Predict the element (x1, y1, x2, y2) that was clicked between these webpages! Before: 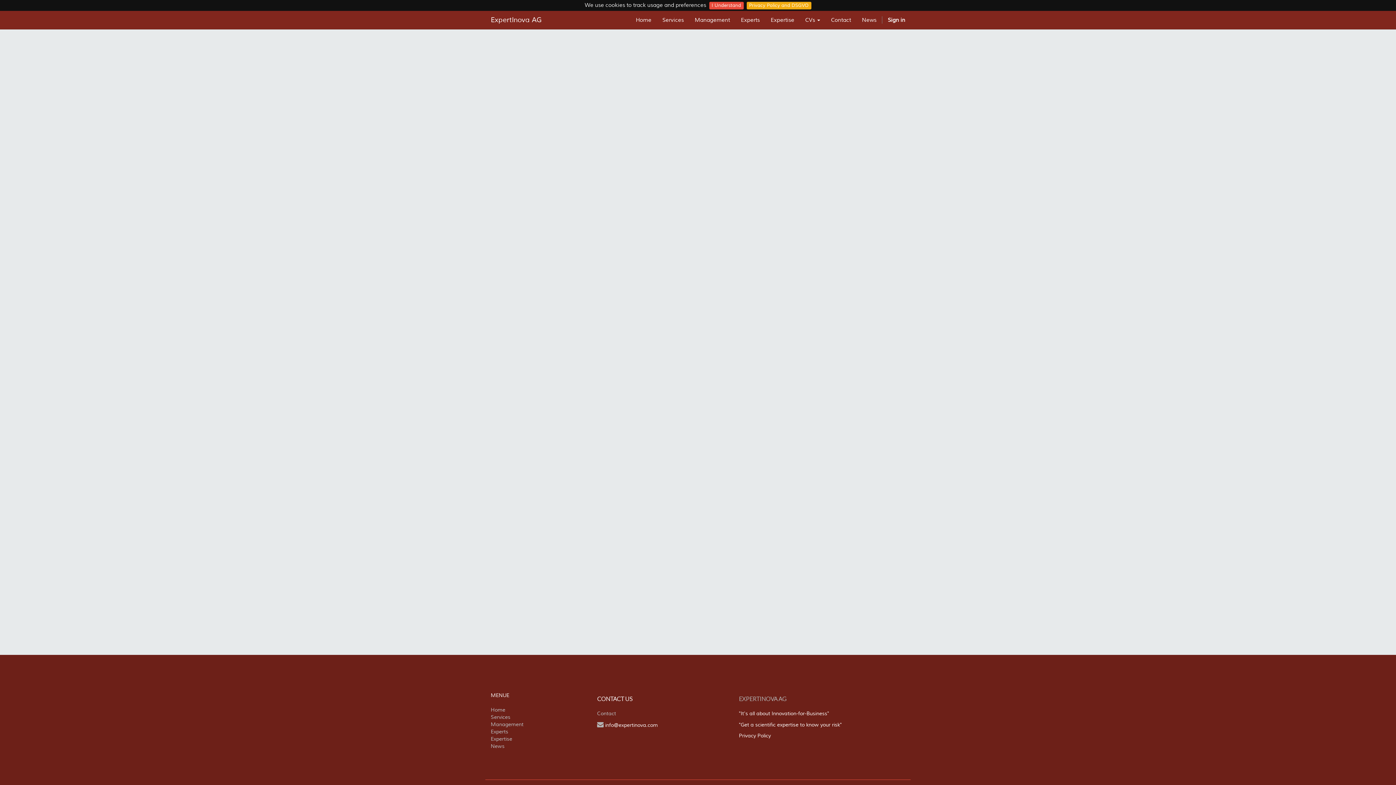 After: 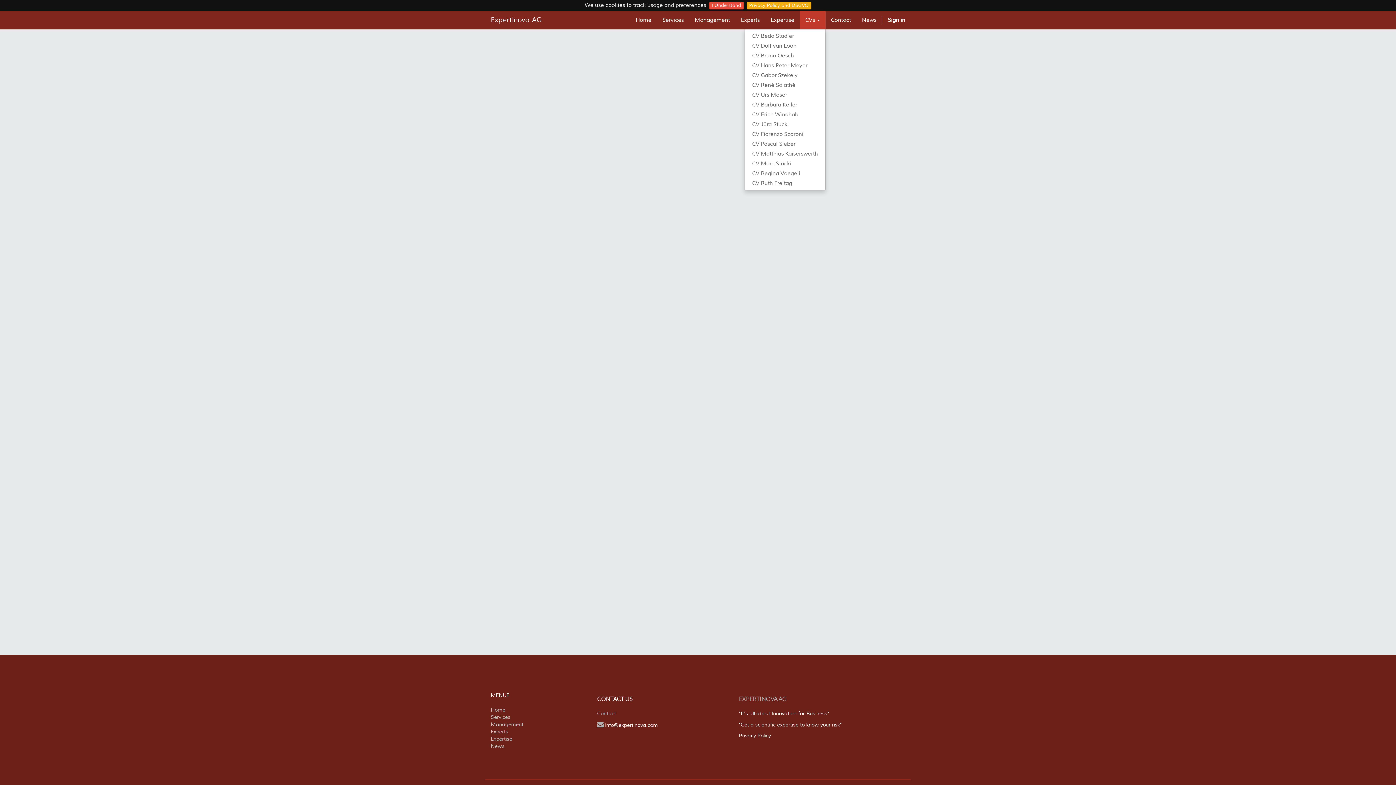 Action: bbox: (800, 10, 825, 29) label: CVs 